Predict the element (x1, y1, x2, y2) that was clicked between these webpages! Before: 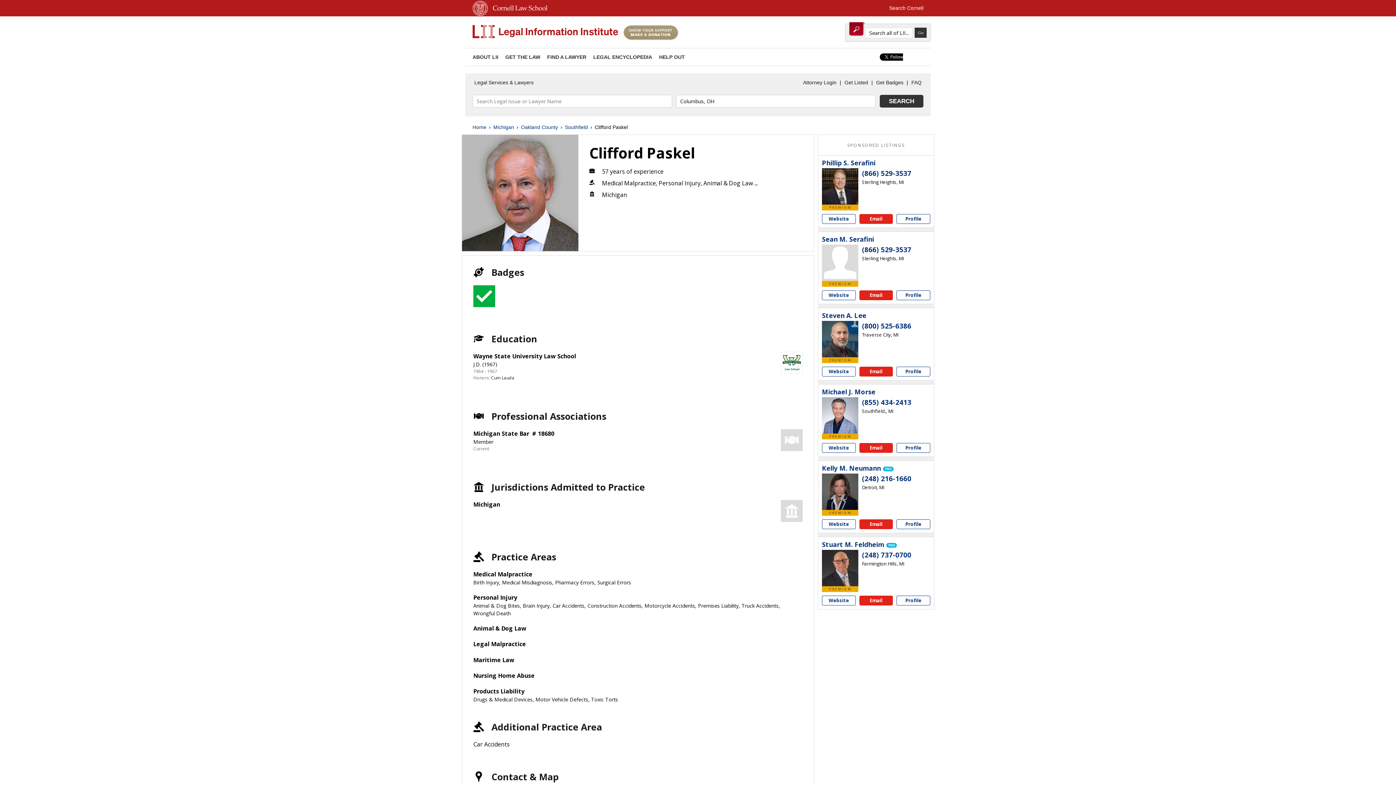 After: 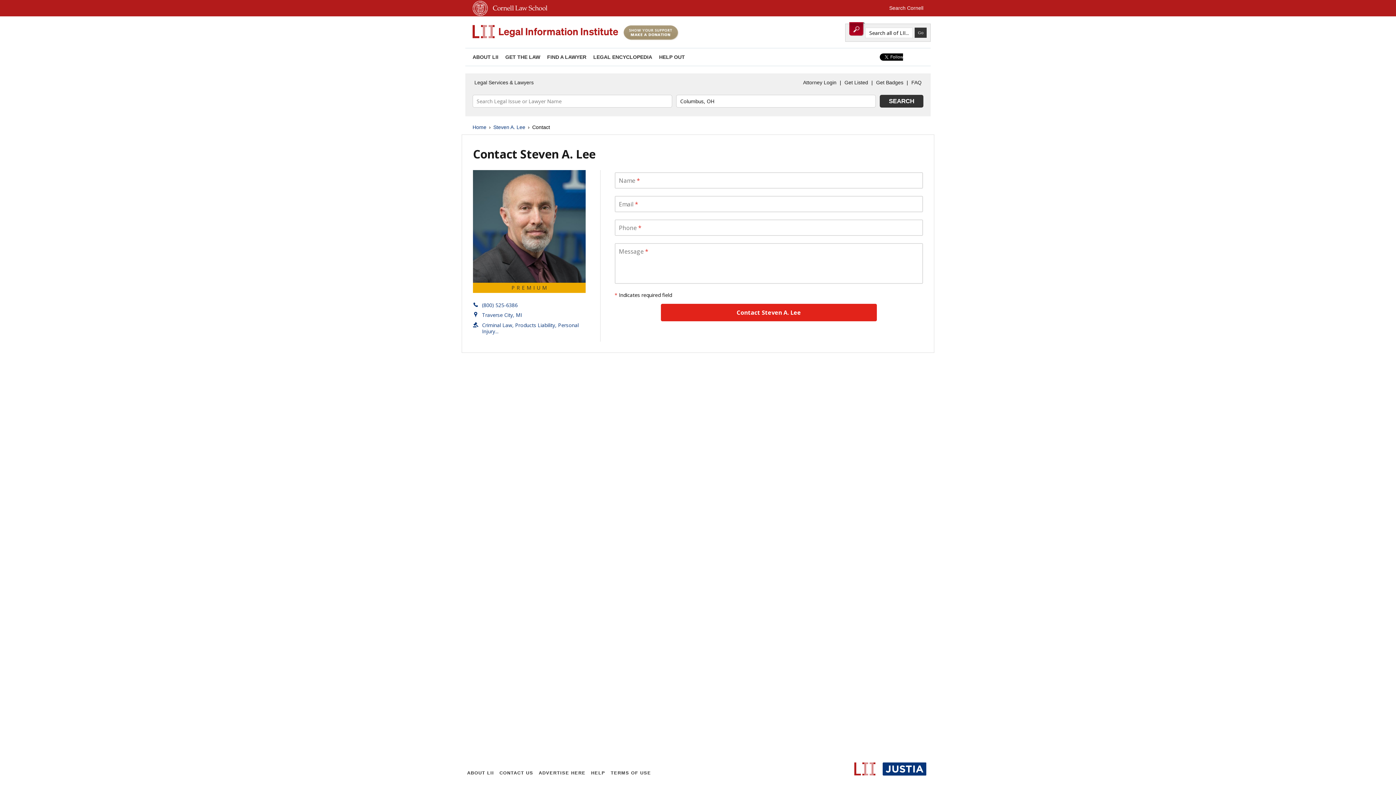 Action: label: Email Steven A. Lee bbox: (859, 367, 893, 376)